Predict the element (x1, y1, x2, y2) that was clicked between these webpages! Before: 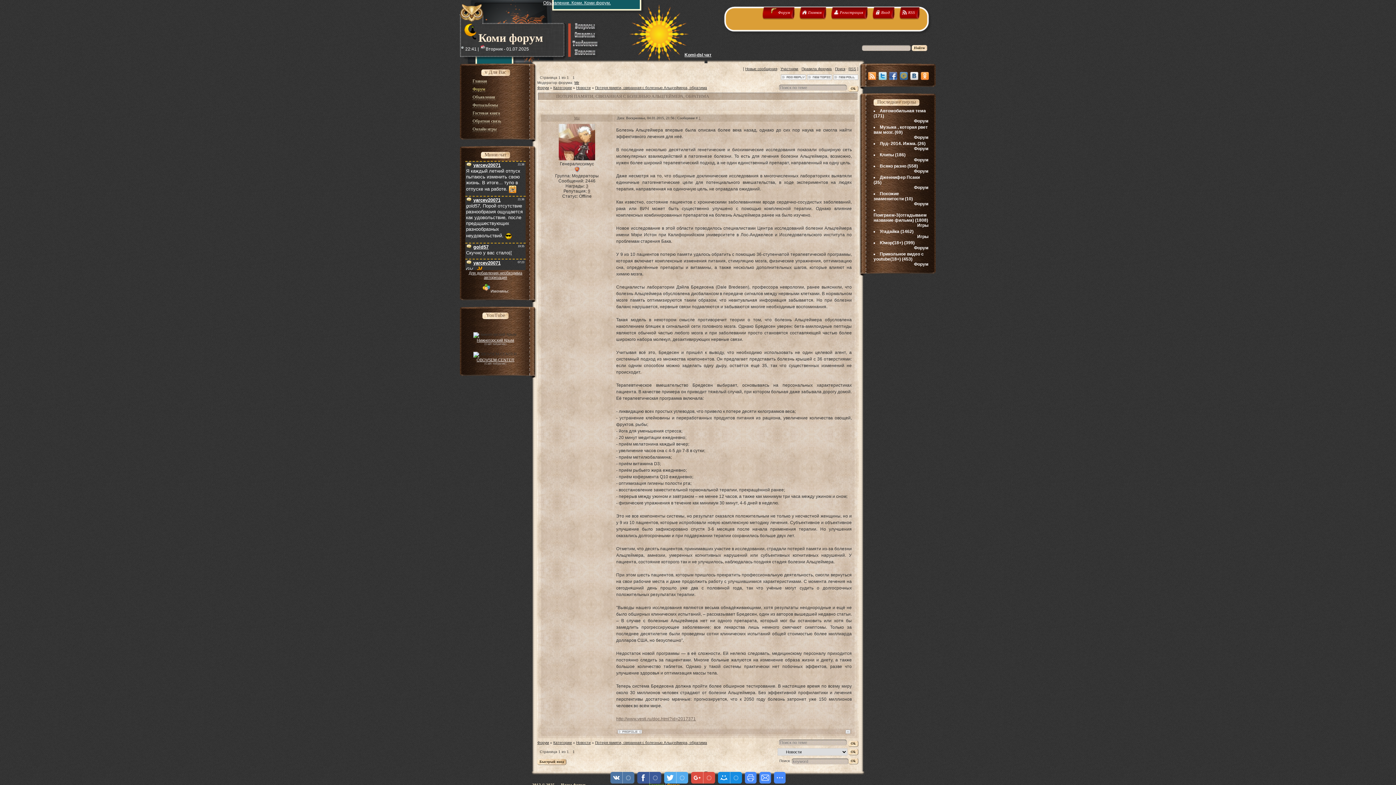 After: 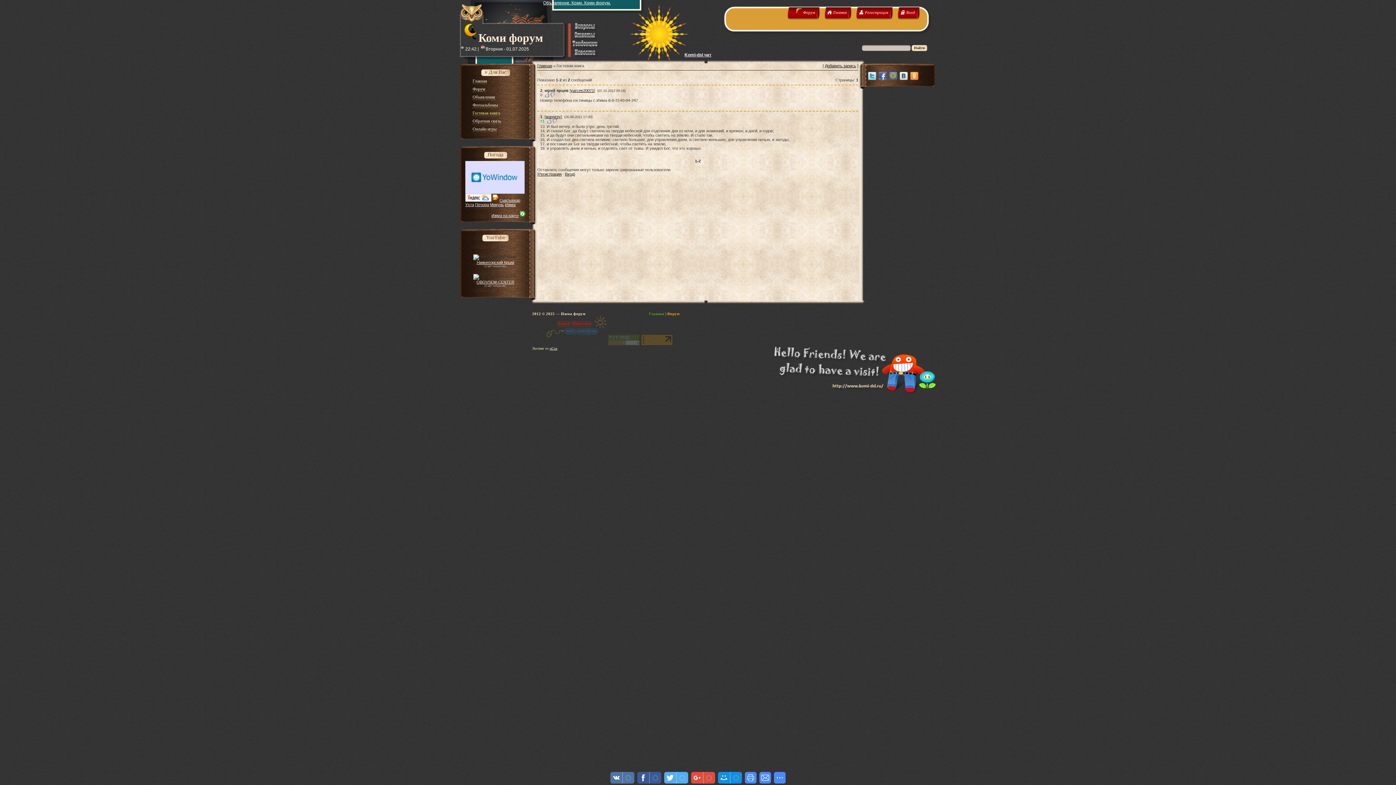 Action: bbox: (472, 110, 500, 116) label: Гостевая книга